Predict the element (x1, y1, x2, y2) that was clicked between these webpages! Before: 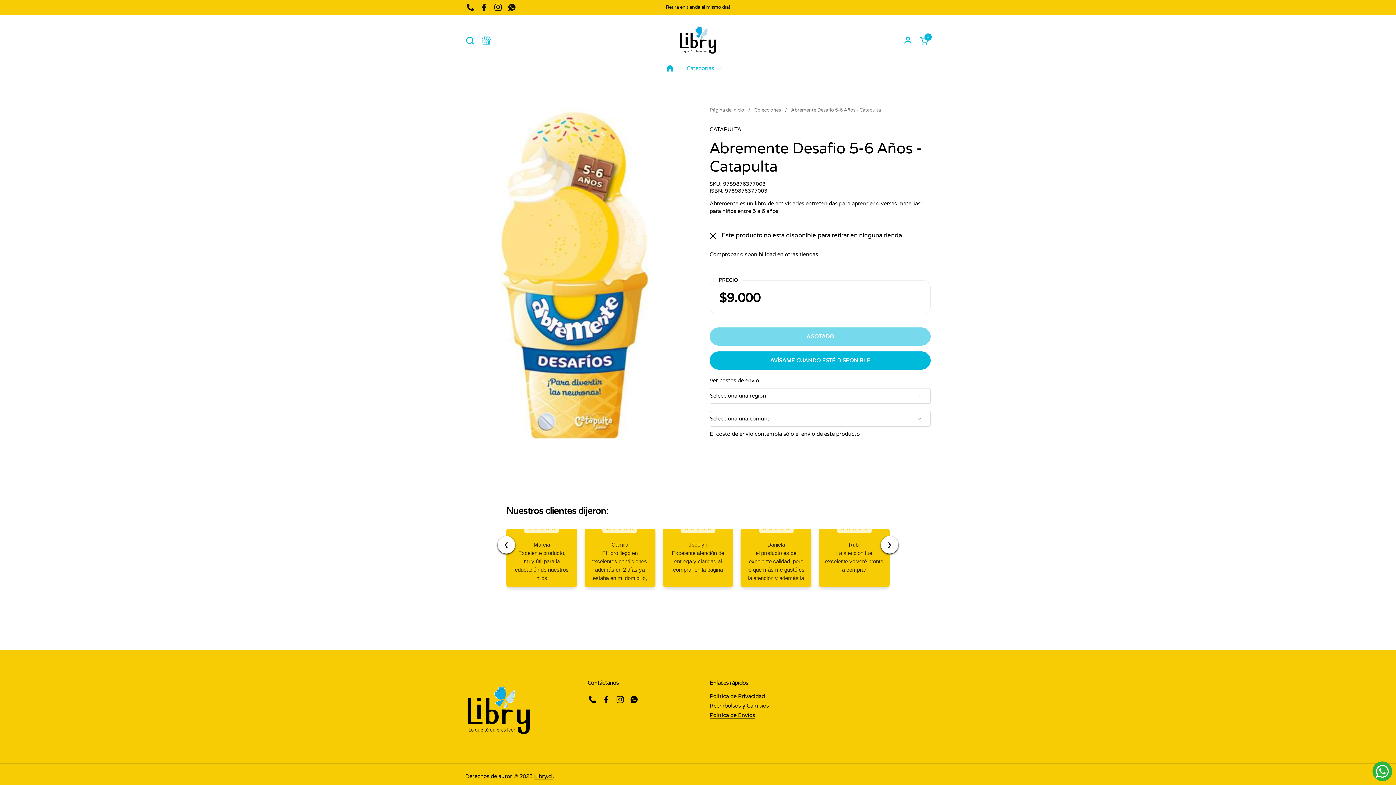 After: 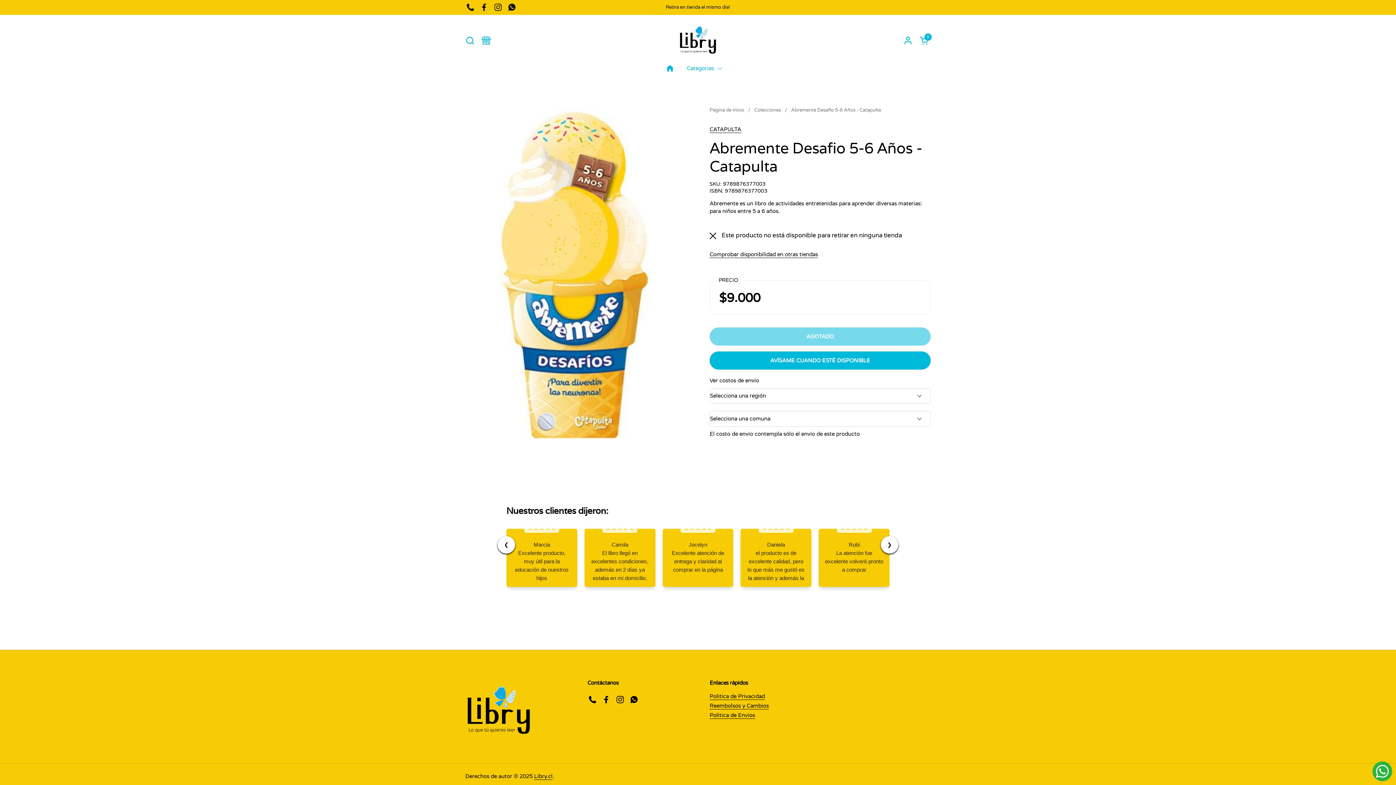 Action: label: Facebook bbox: (477, 0, 491, 14)